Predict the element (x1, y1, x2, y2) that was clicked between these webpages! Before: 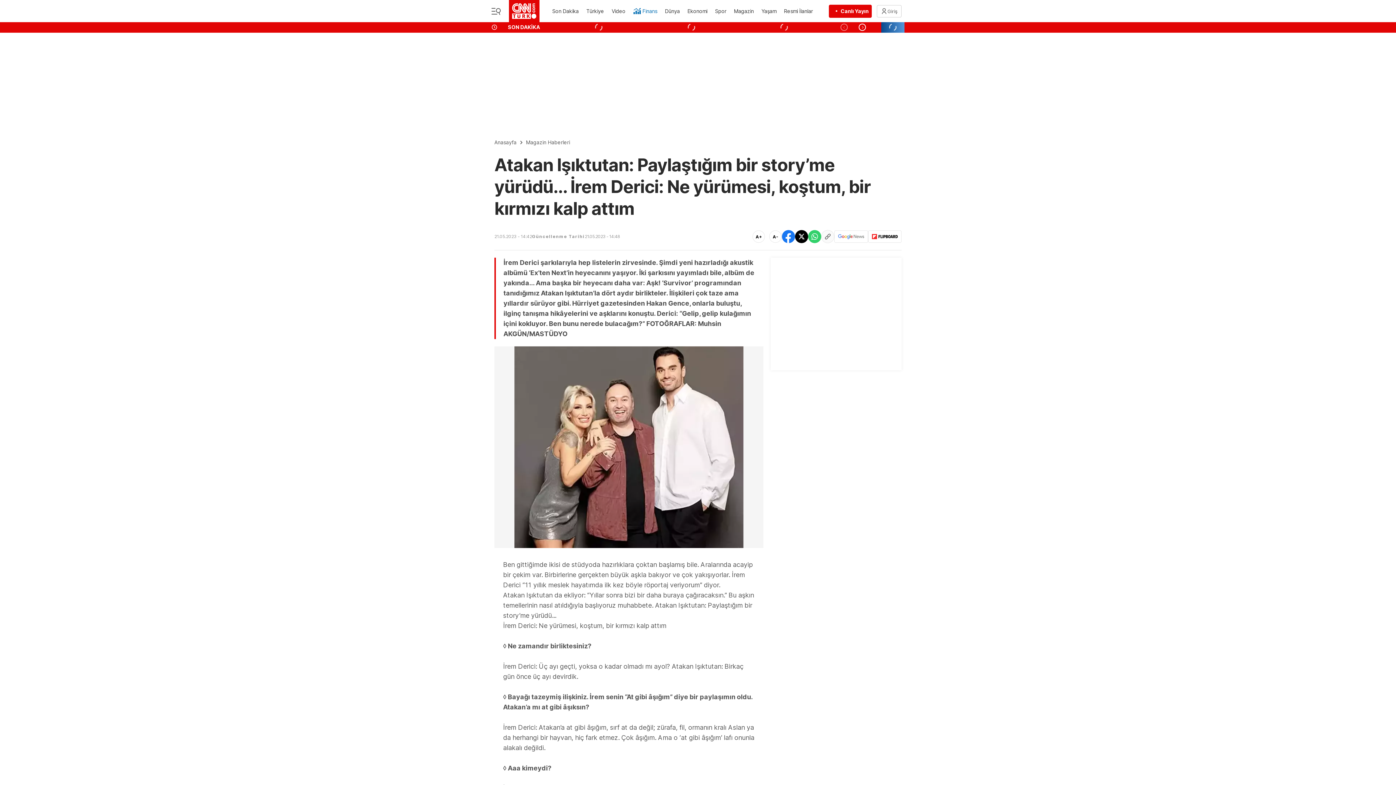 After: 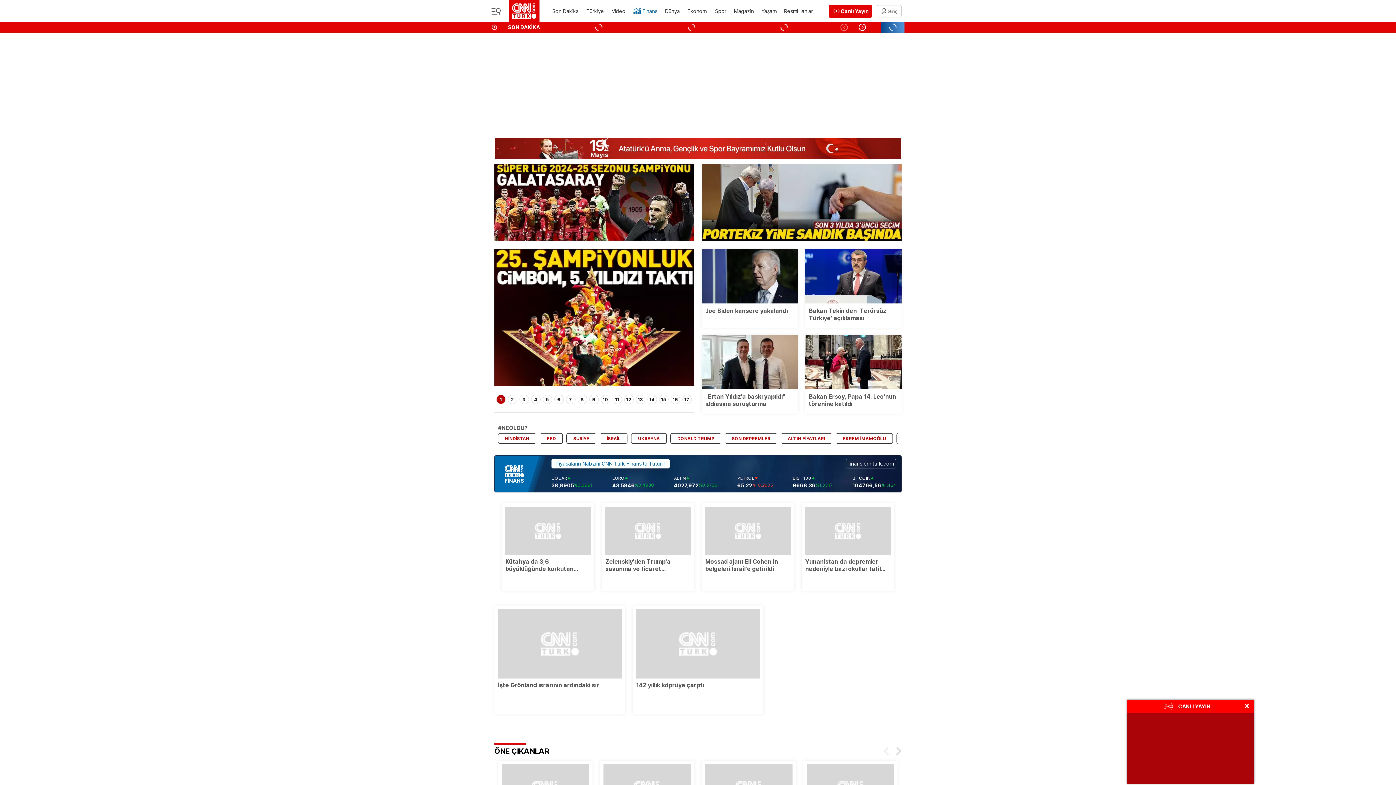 Action: bbox: (509, 0, 539, 22)